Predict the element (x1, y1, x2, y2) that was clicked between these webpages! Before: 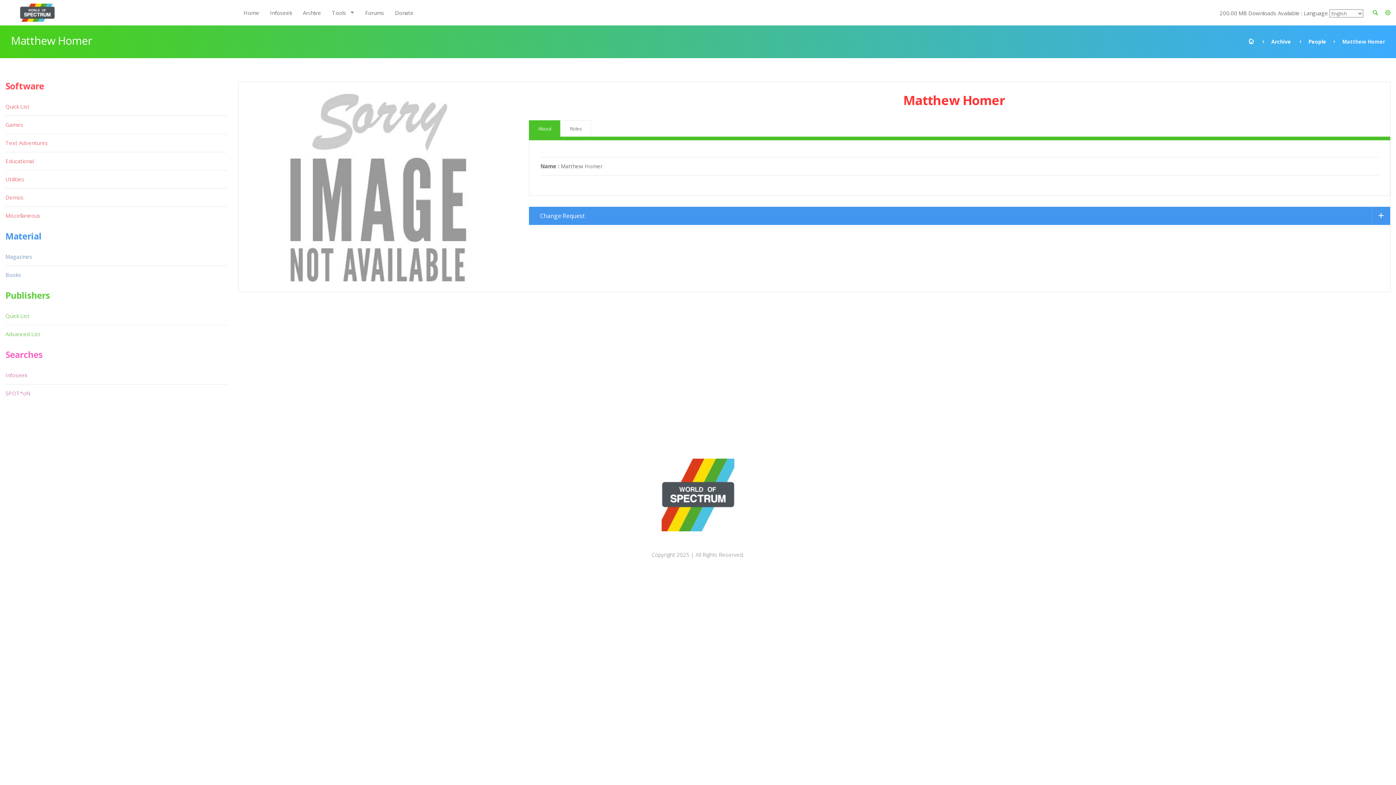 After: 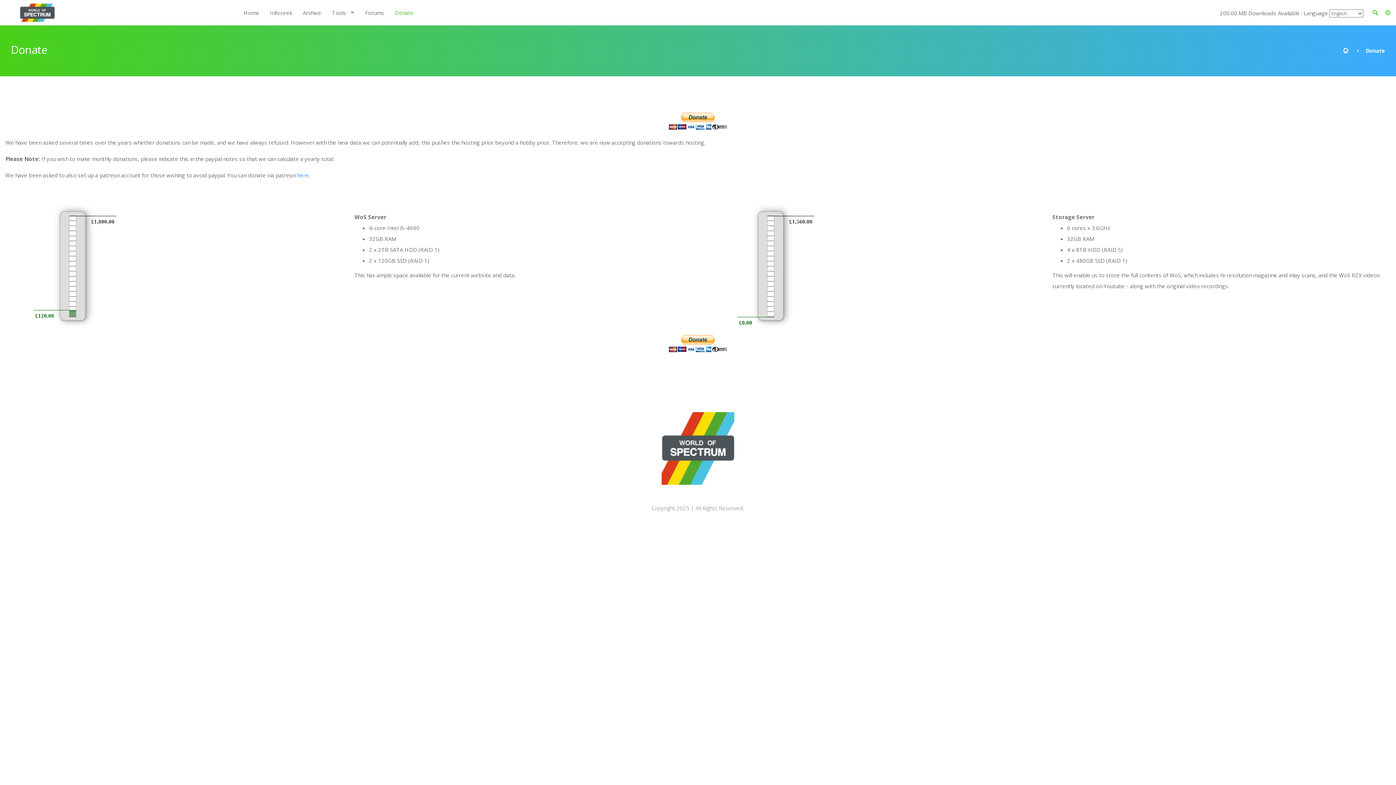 Action: bbox: (389, 3, 419, 21) label: Donate